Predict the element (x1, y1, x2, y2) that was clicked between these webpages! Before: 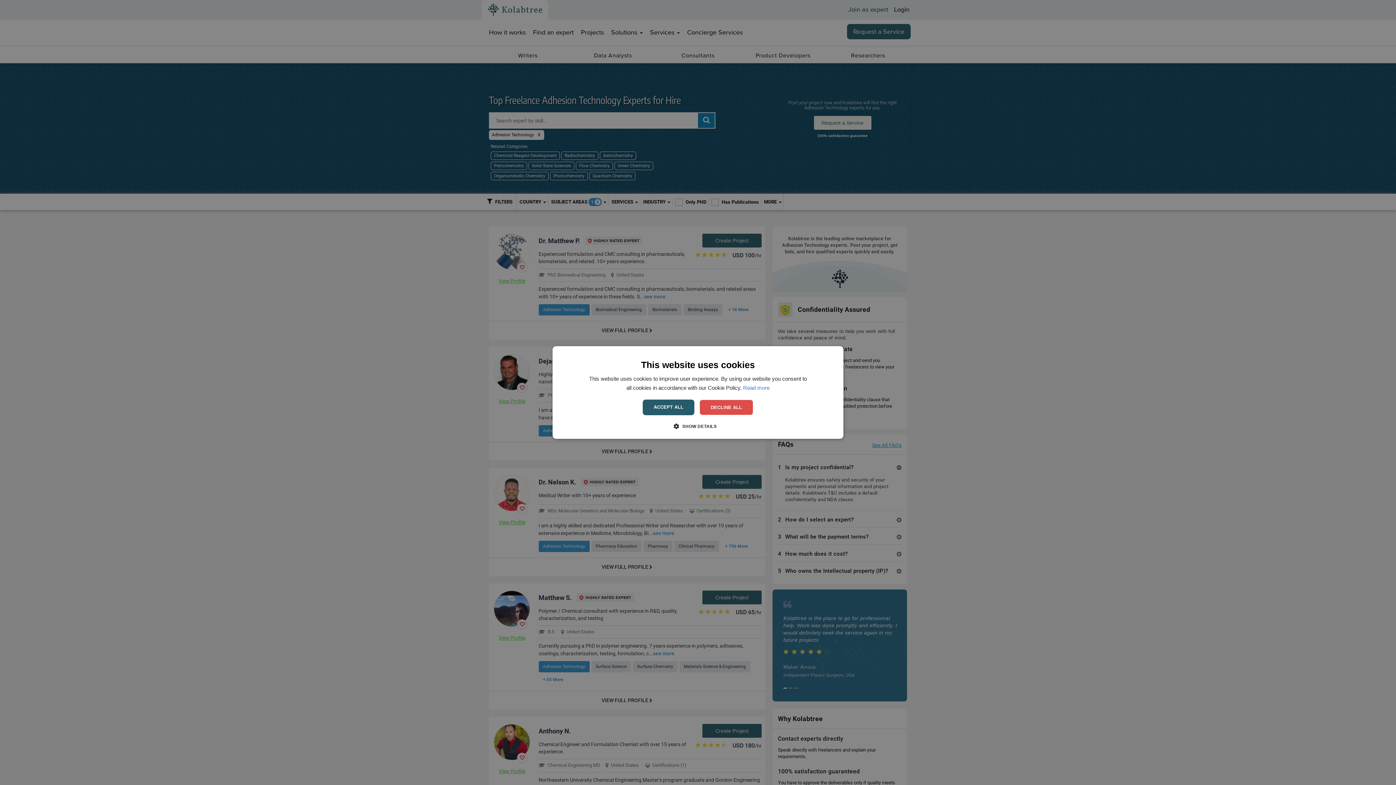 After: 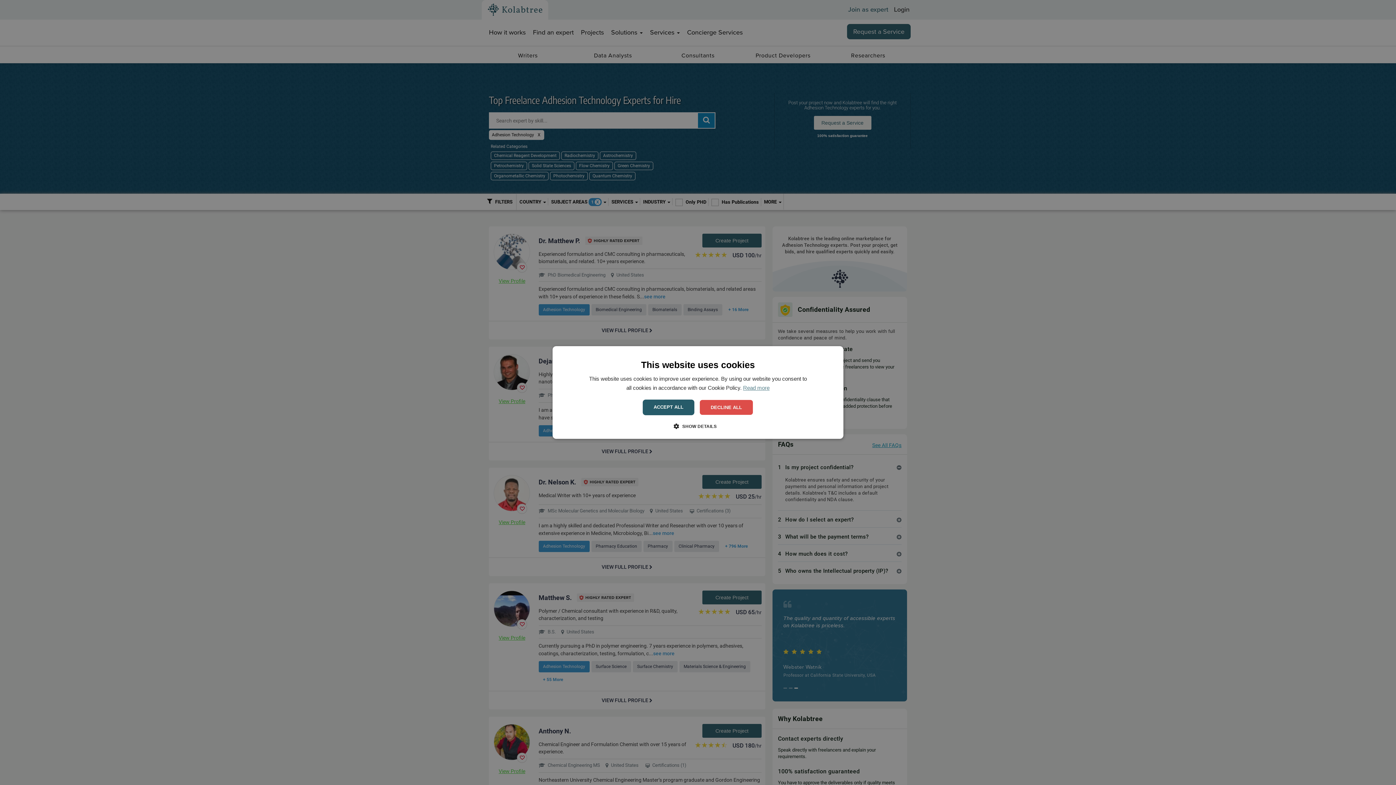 Action: label: Read more, opens a new window bbox: (743, 384, 769, 391)